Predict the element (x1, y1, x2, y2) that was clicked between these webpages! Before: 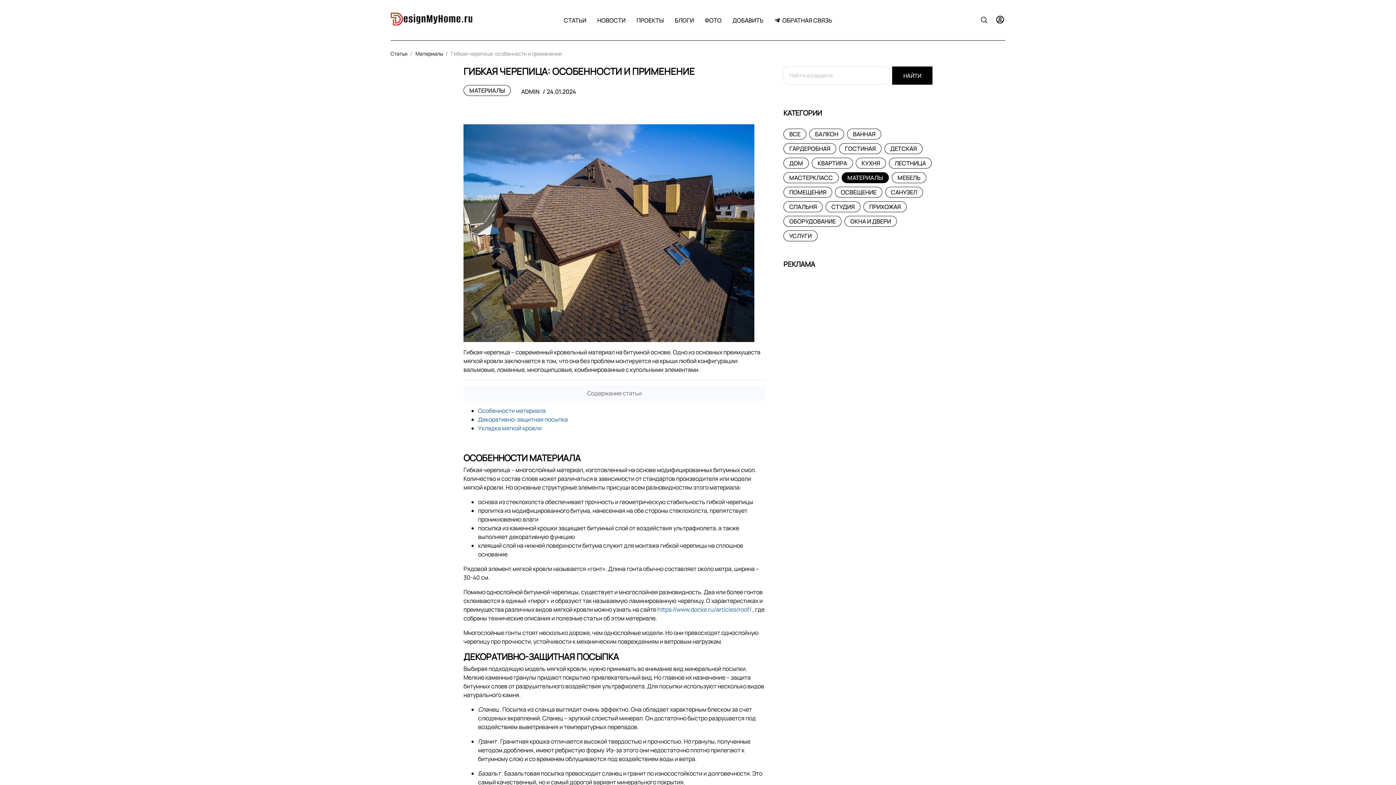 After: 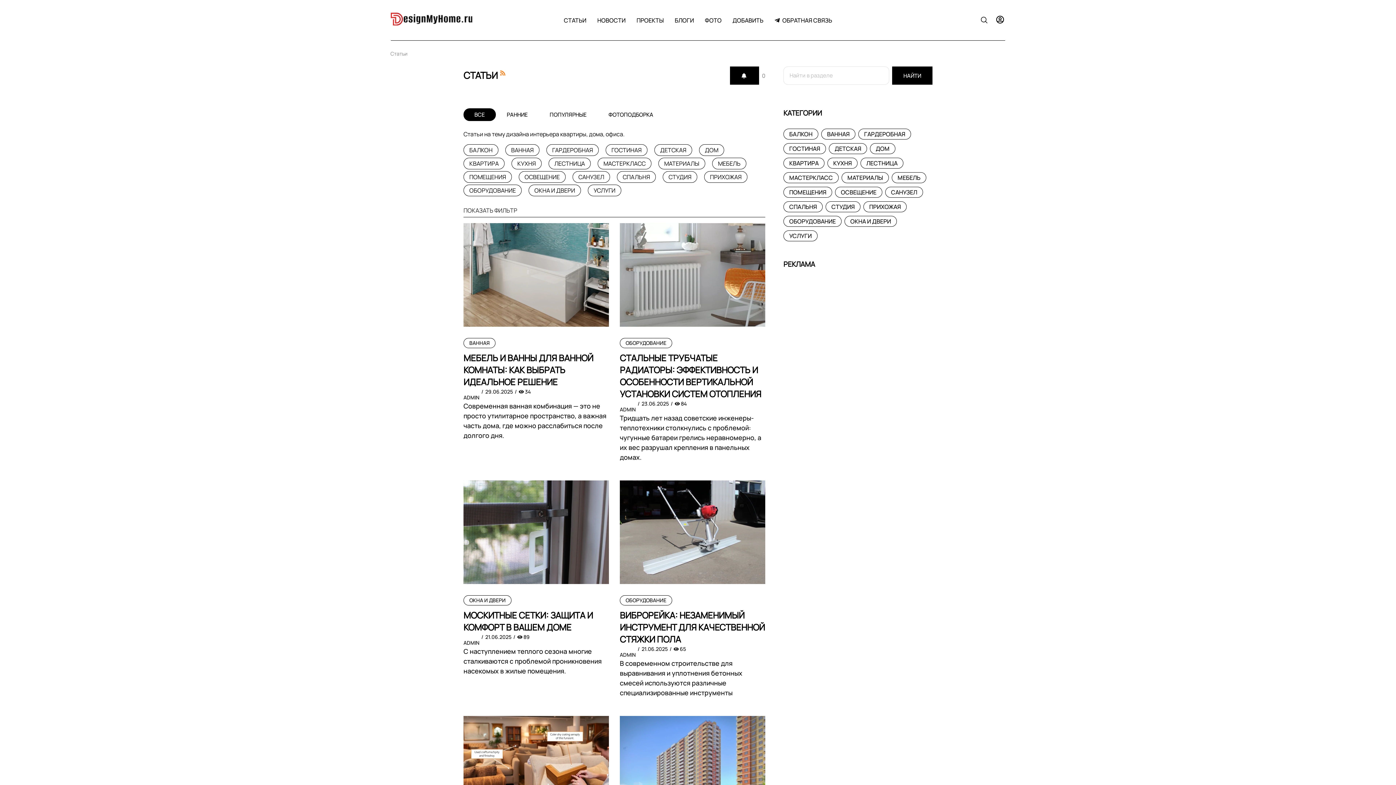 Action: bbox: (558, 12, 592, 28) label: СТАТЬИ